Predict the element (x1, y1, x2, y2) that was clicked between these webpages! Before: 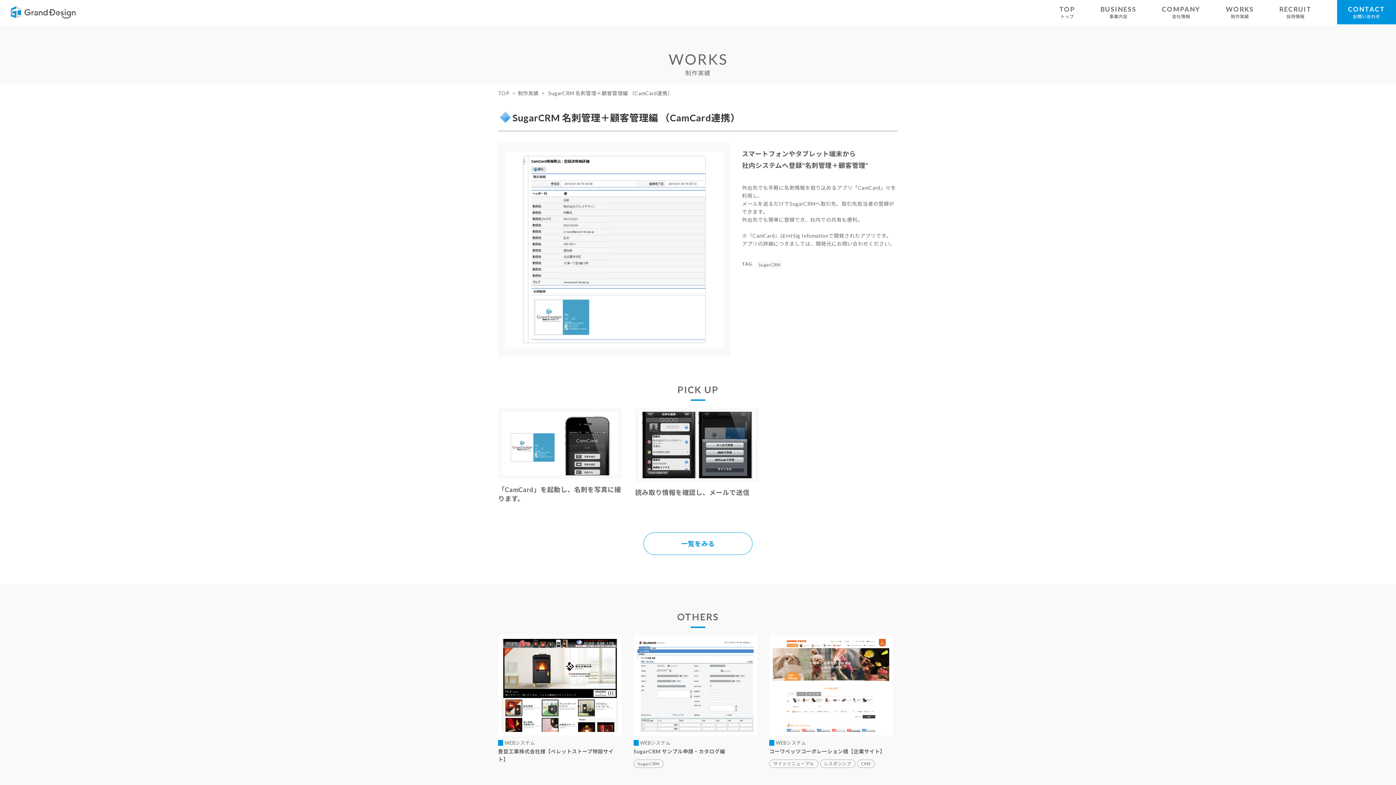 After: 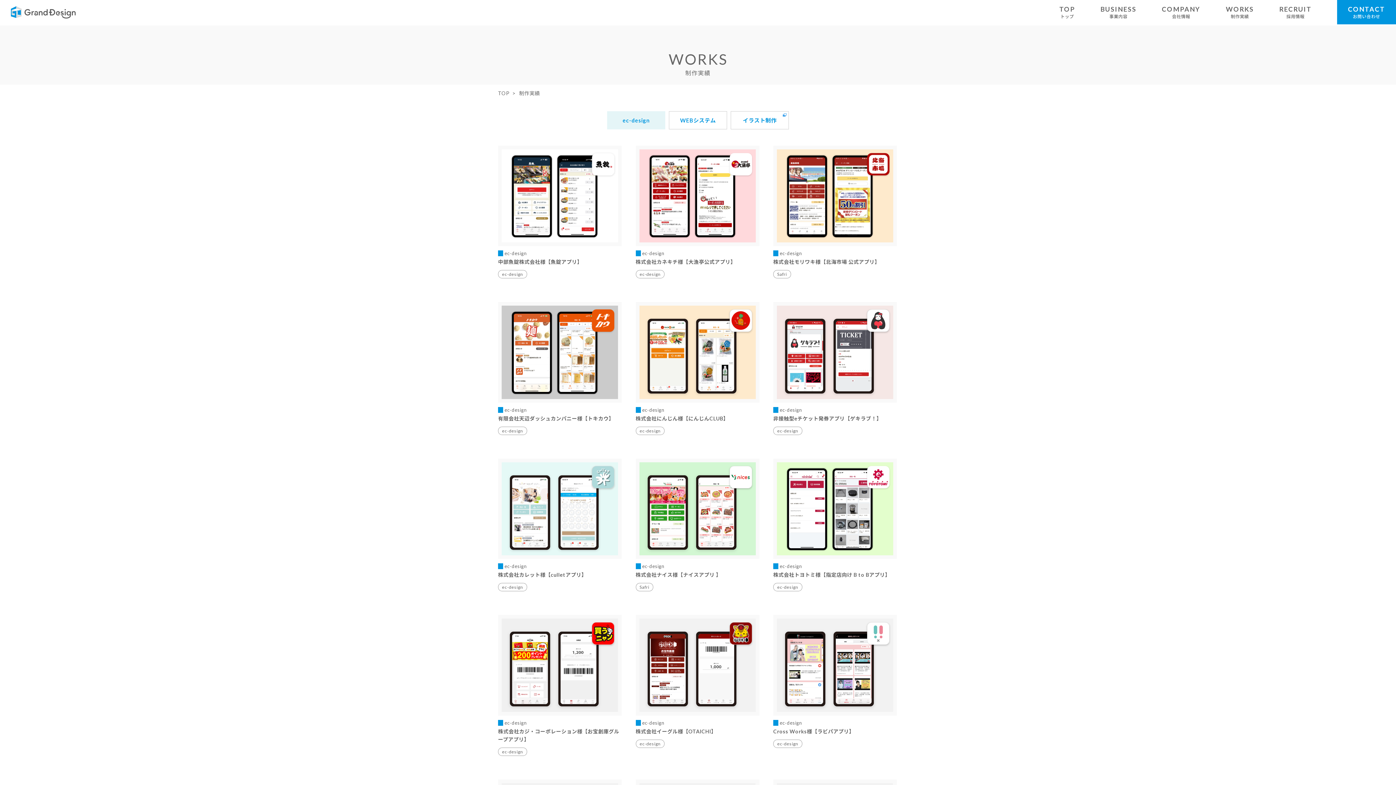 Action: label: 制作実績 bbox: (517, 90, 538, 96)